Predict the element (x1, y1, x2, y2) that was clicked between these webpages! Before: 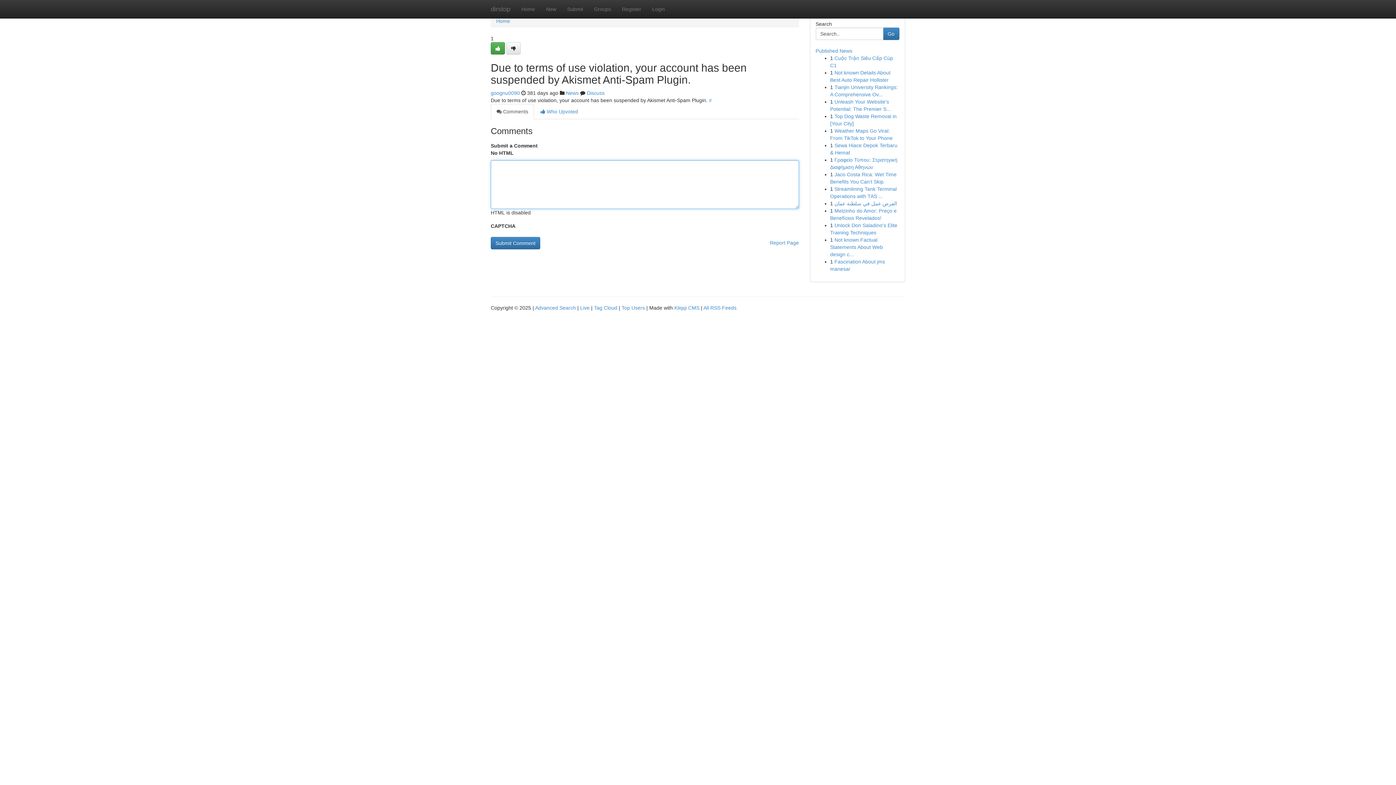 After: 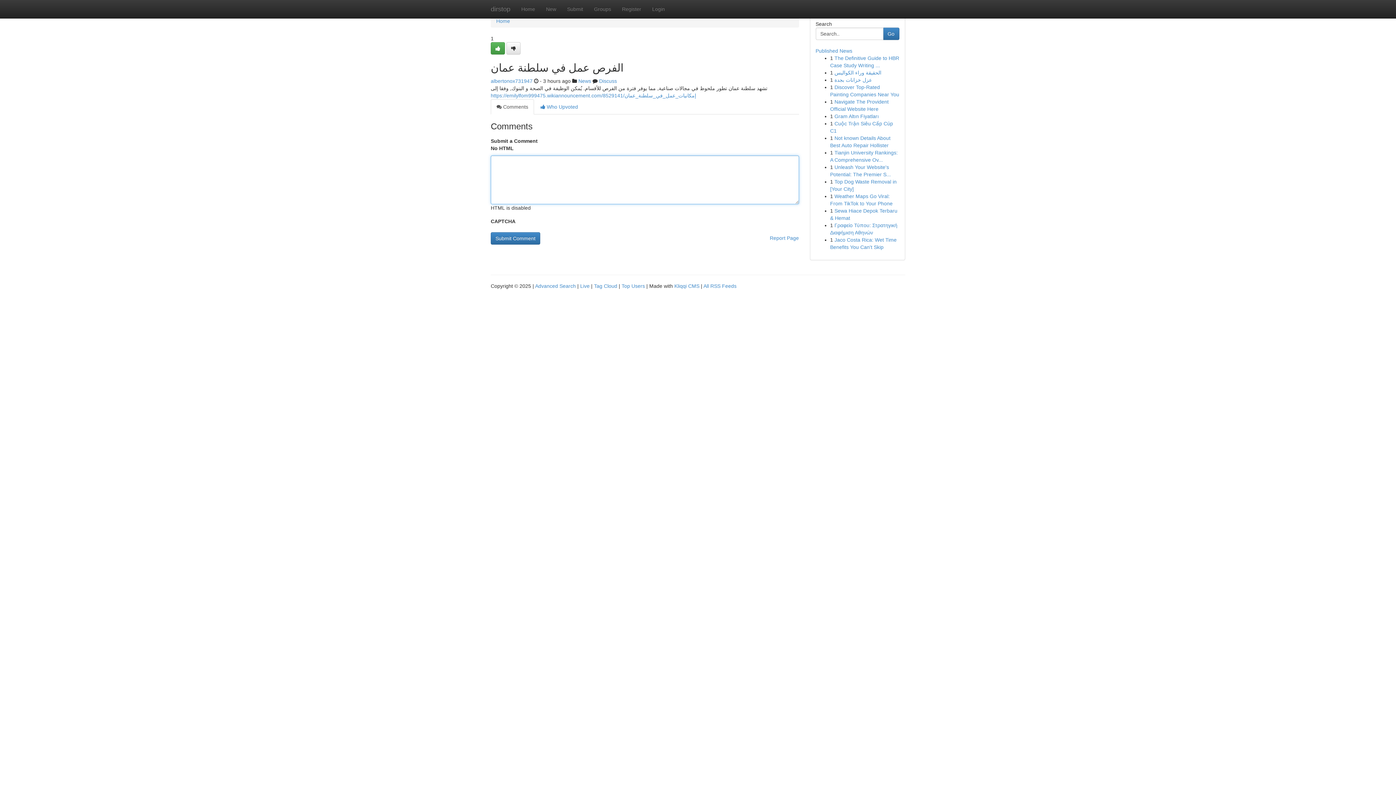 Action: label: الفرص عمل في سلطنة عمان bbox: (834, 200, 897, 206)